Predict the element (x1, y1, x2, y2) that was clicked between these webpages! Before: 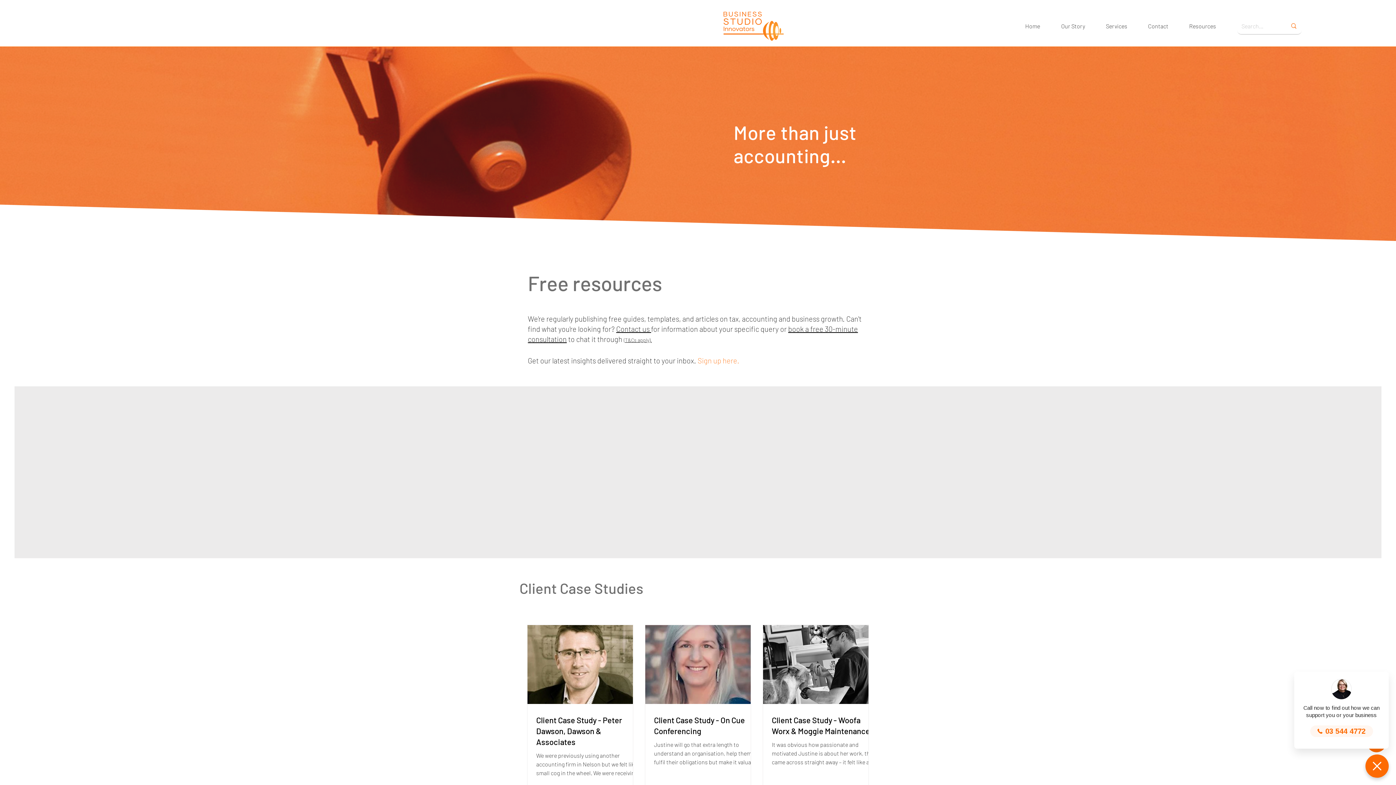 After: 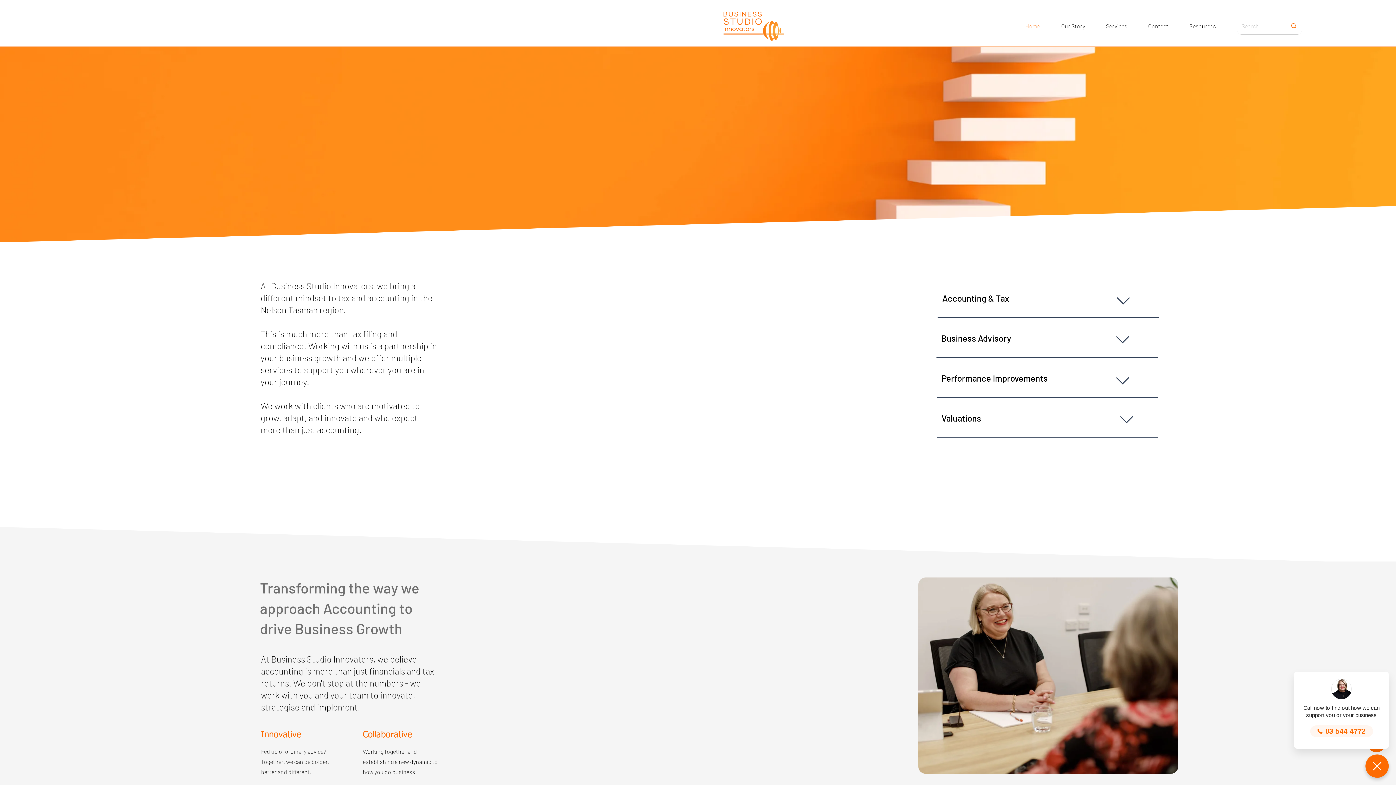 Action: label: Home bbox: (1009, 17, 1045, 35)